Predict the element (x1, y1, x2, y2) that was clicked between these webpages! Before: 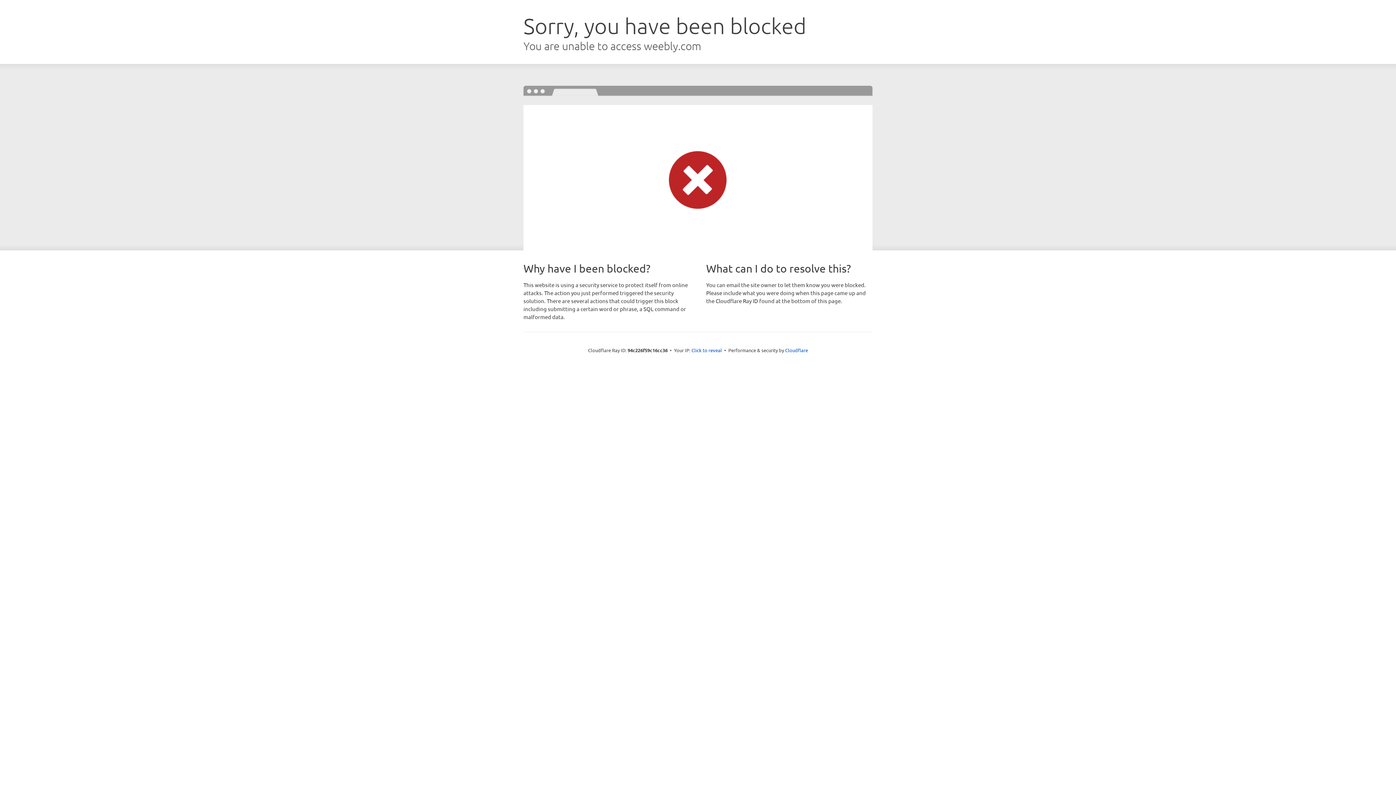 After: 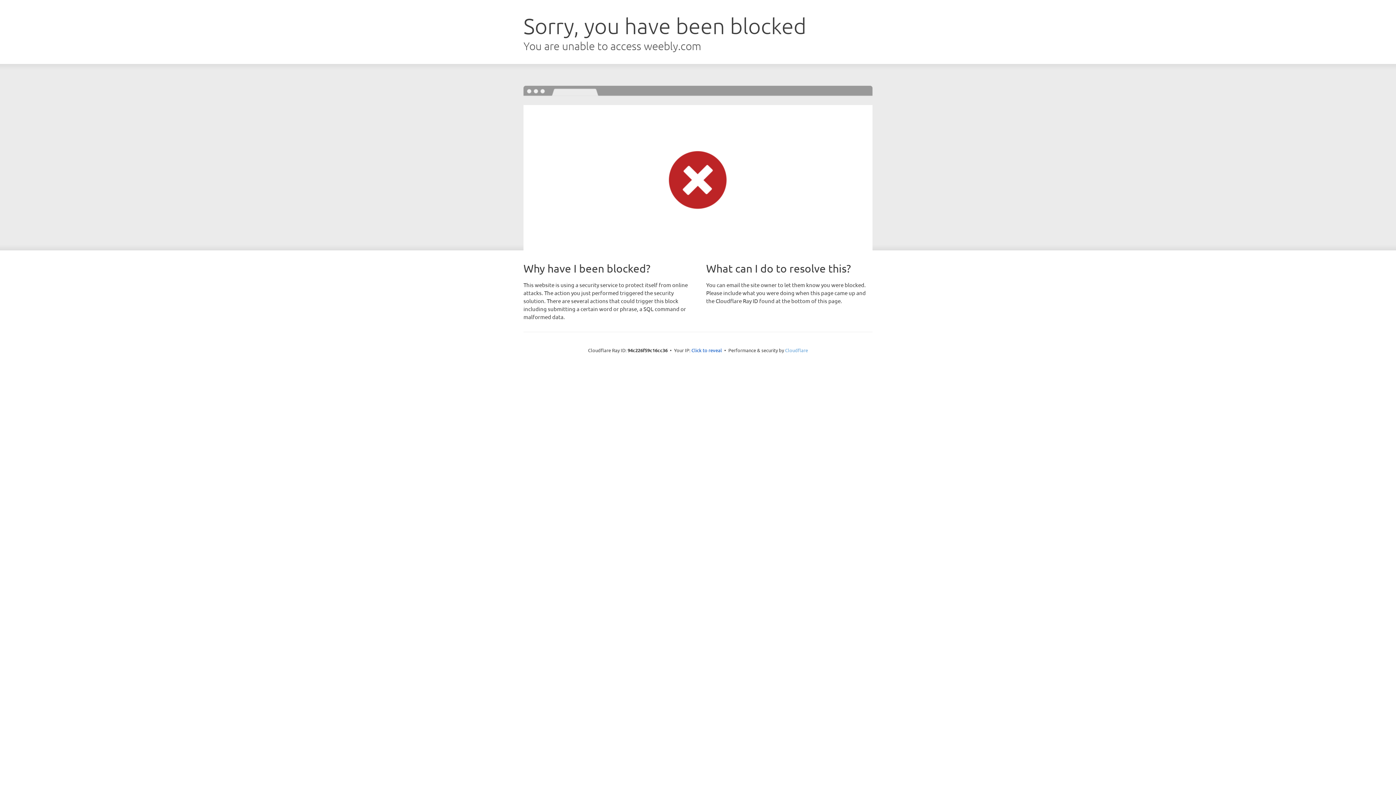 Action: bbox: (785, 347, 808, 353) label: Cloudflare